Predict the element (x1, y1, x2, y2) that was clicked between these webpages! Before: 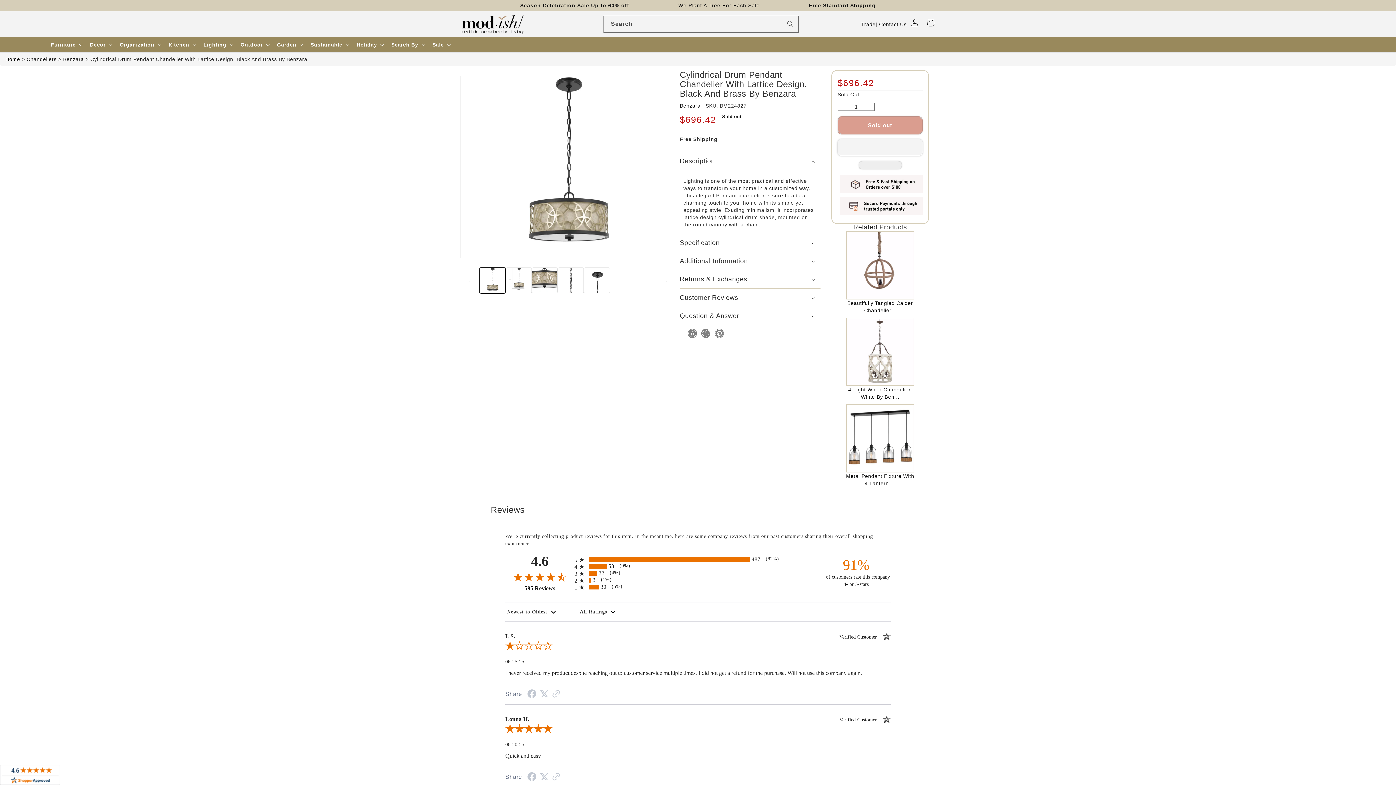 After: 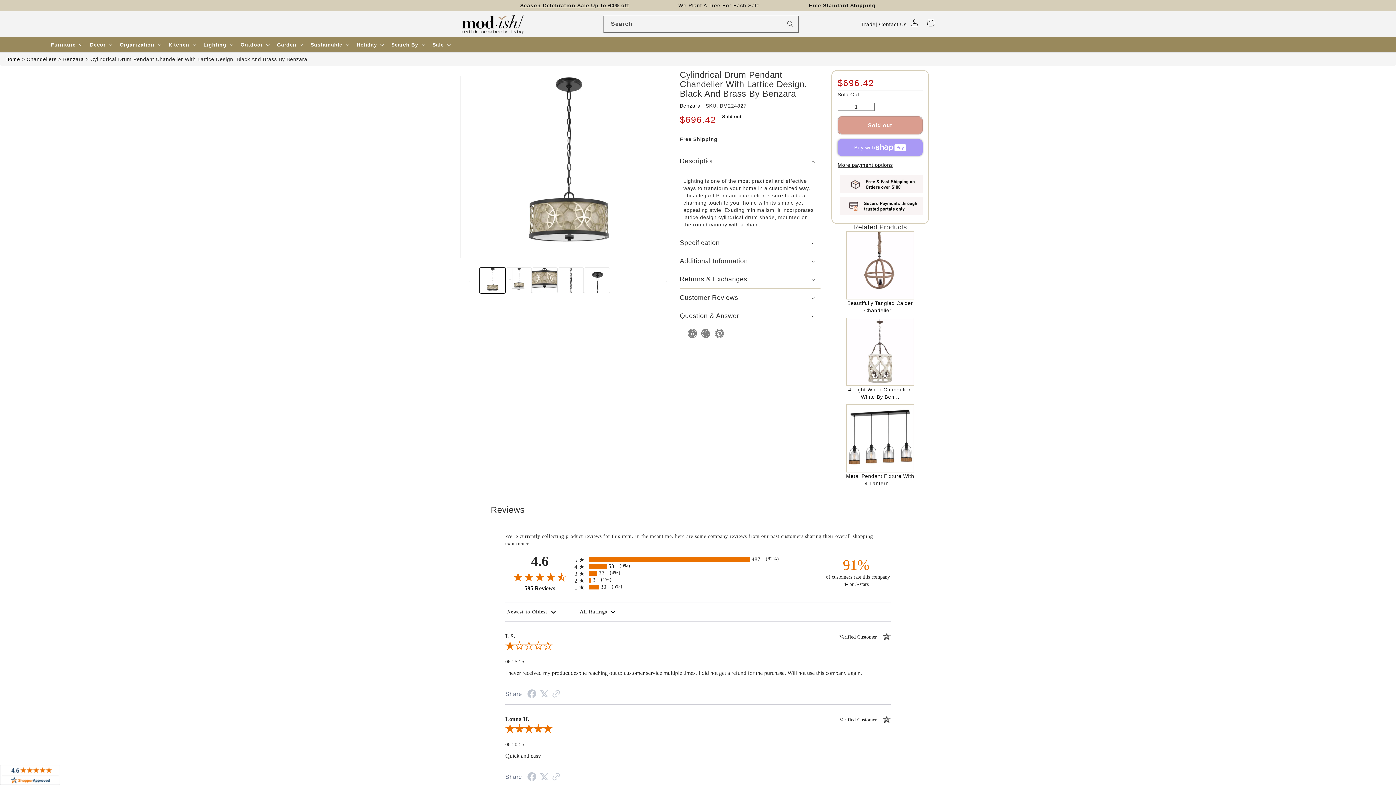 Action: label: Season Celebration Sale Up to 60% off bbox: (520, 2, 676, 8)